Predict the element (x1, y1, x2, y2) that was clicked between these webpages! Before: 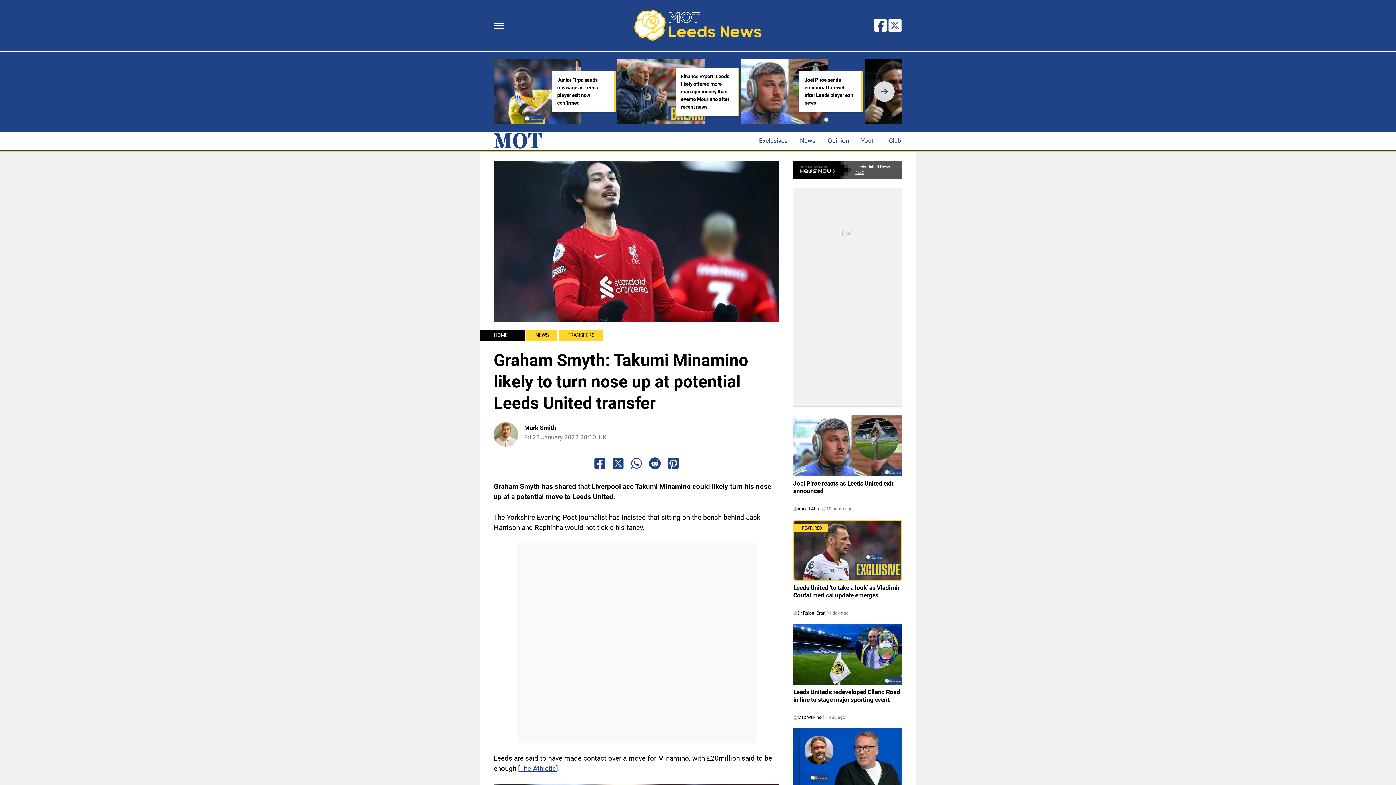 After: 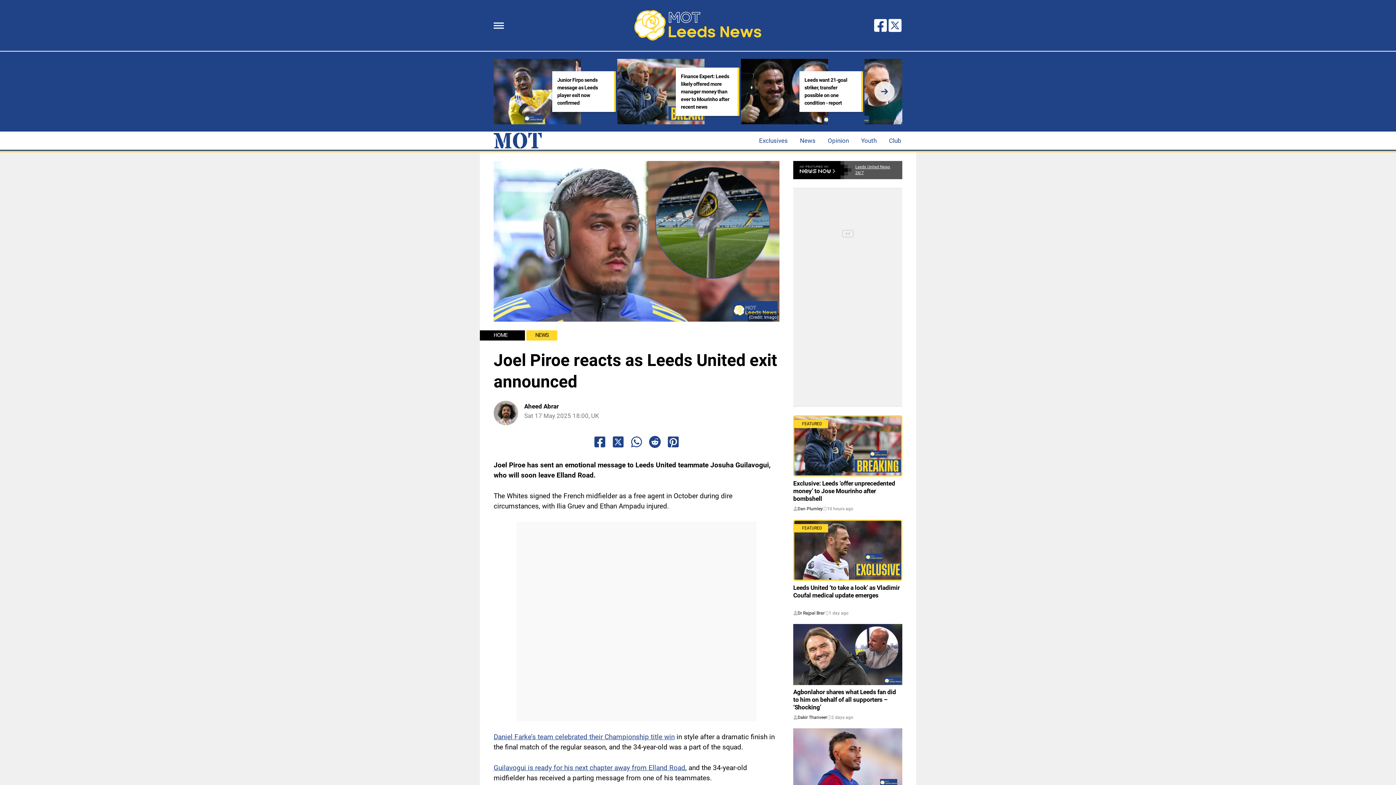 Action: bbox: (741, 58, 828, 124)